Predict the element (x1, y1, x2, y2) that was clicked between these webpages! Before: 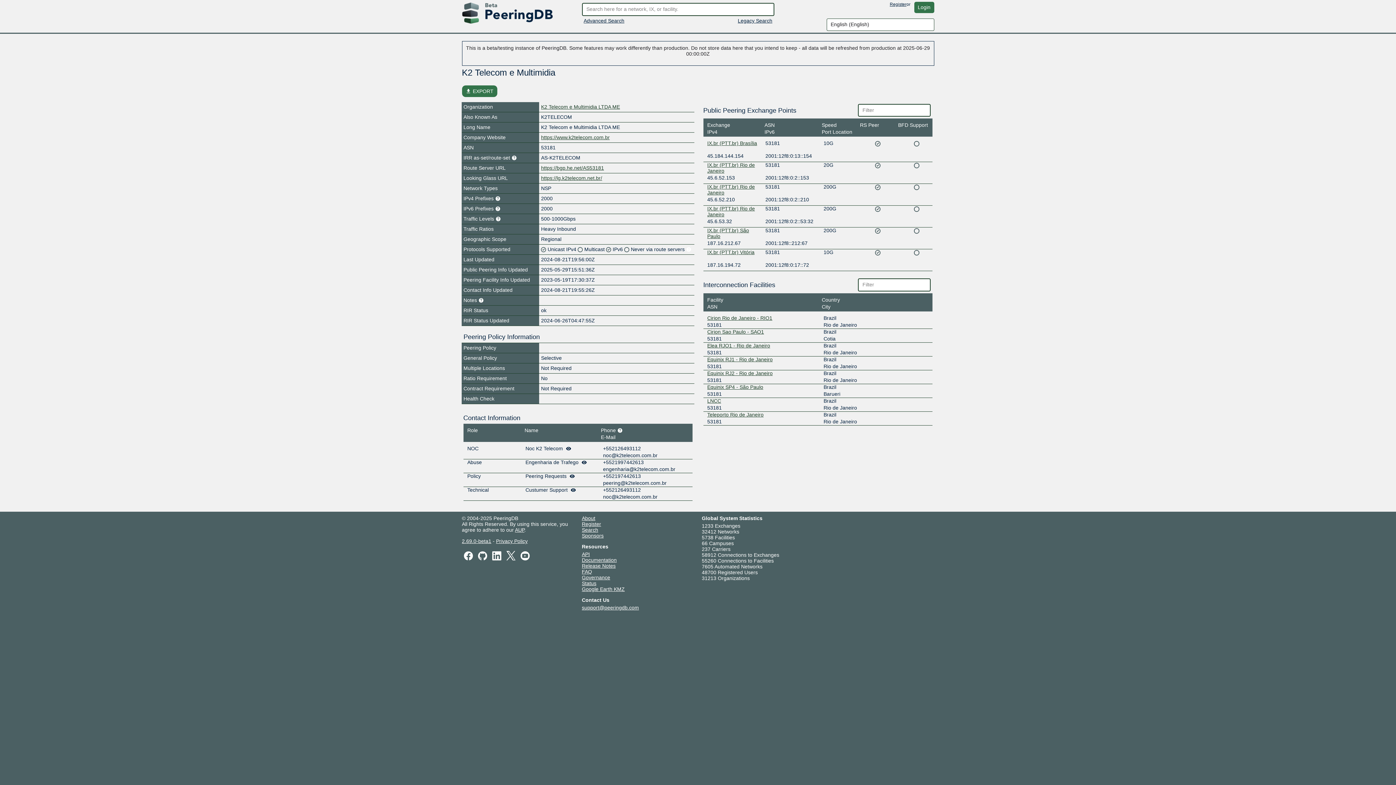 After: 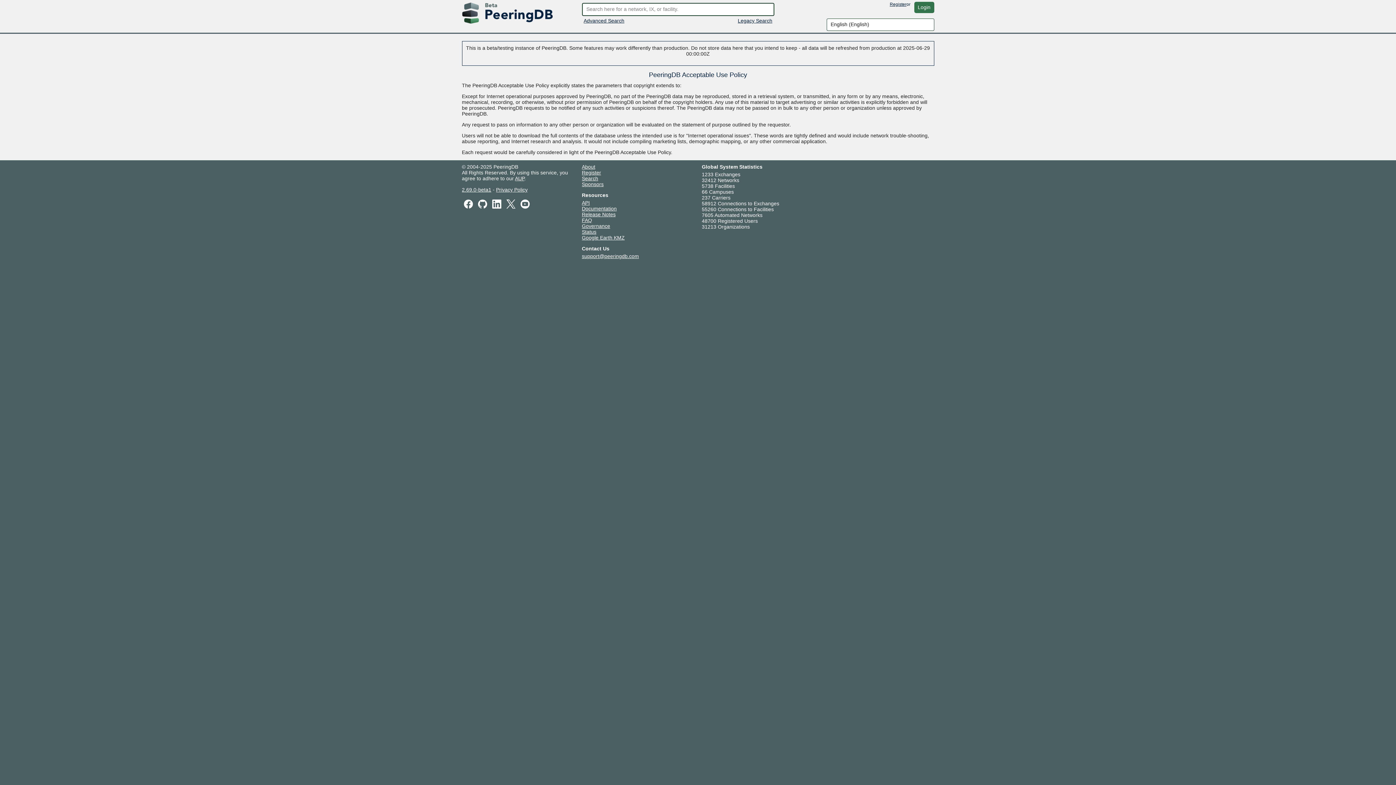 Action: label: AUP bbox: (515, 527, 524, 533)